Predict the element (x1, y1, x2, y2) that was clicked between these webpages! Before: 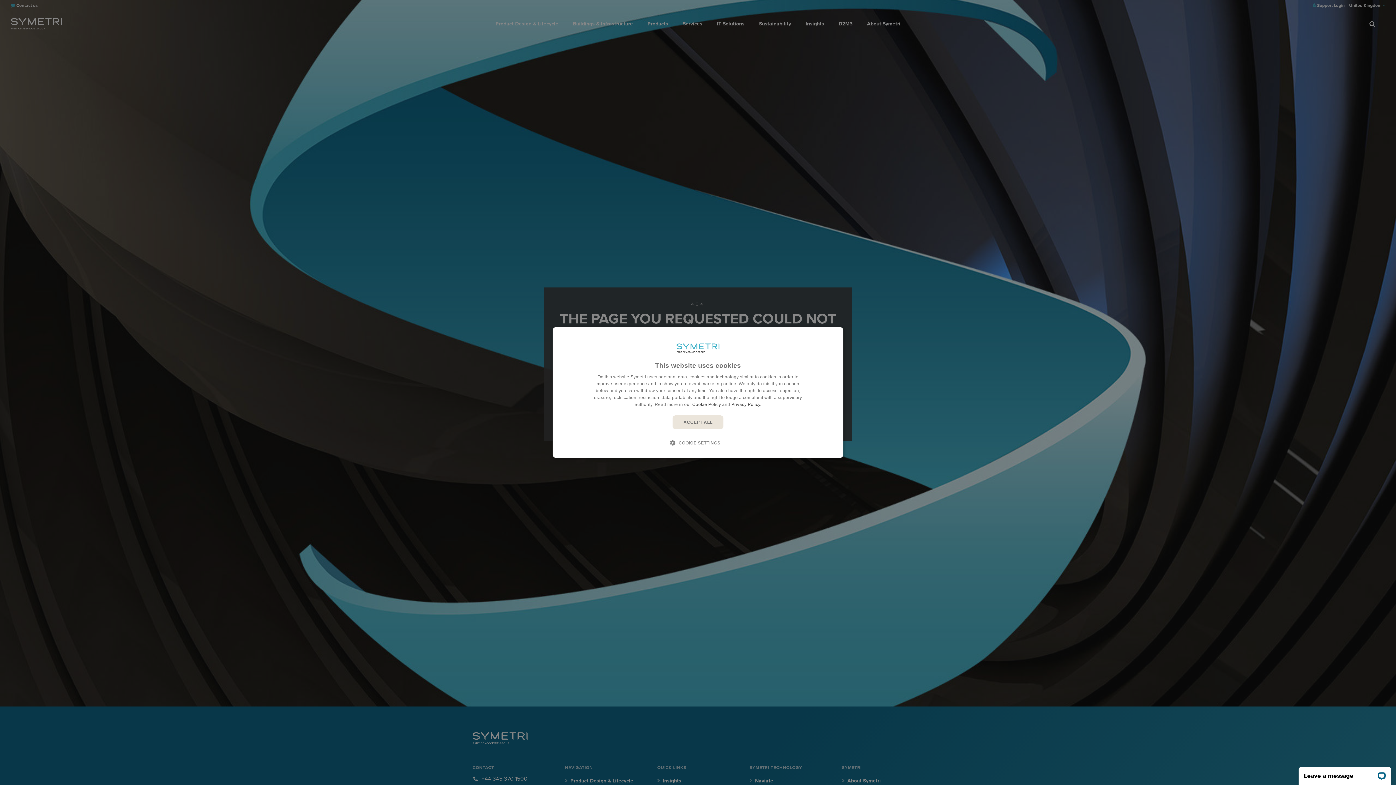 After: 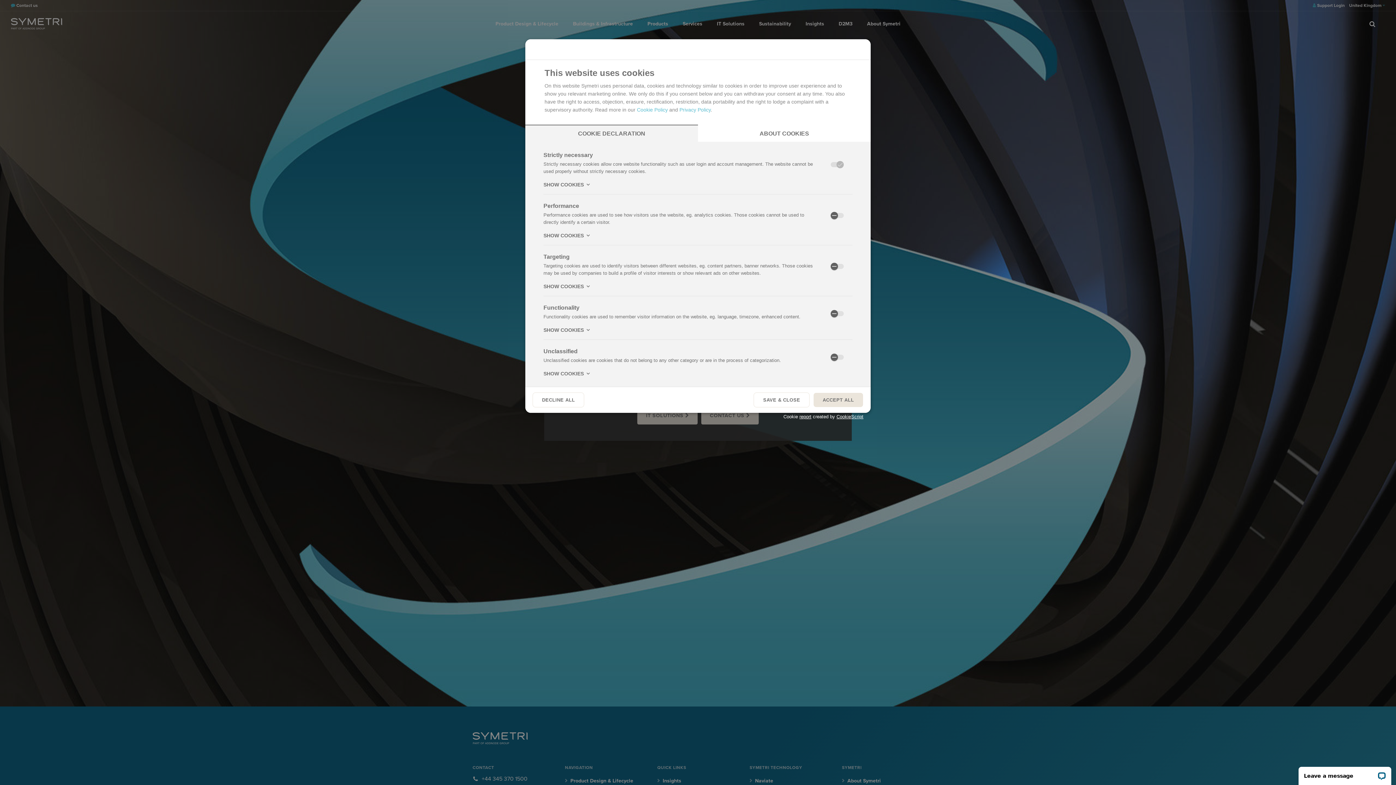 Action: label:  COOKIE SETTINGS bbox: (670, 436, 725, 449)